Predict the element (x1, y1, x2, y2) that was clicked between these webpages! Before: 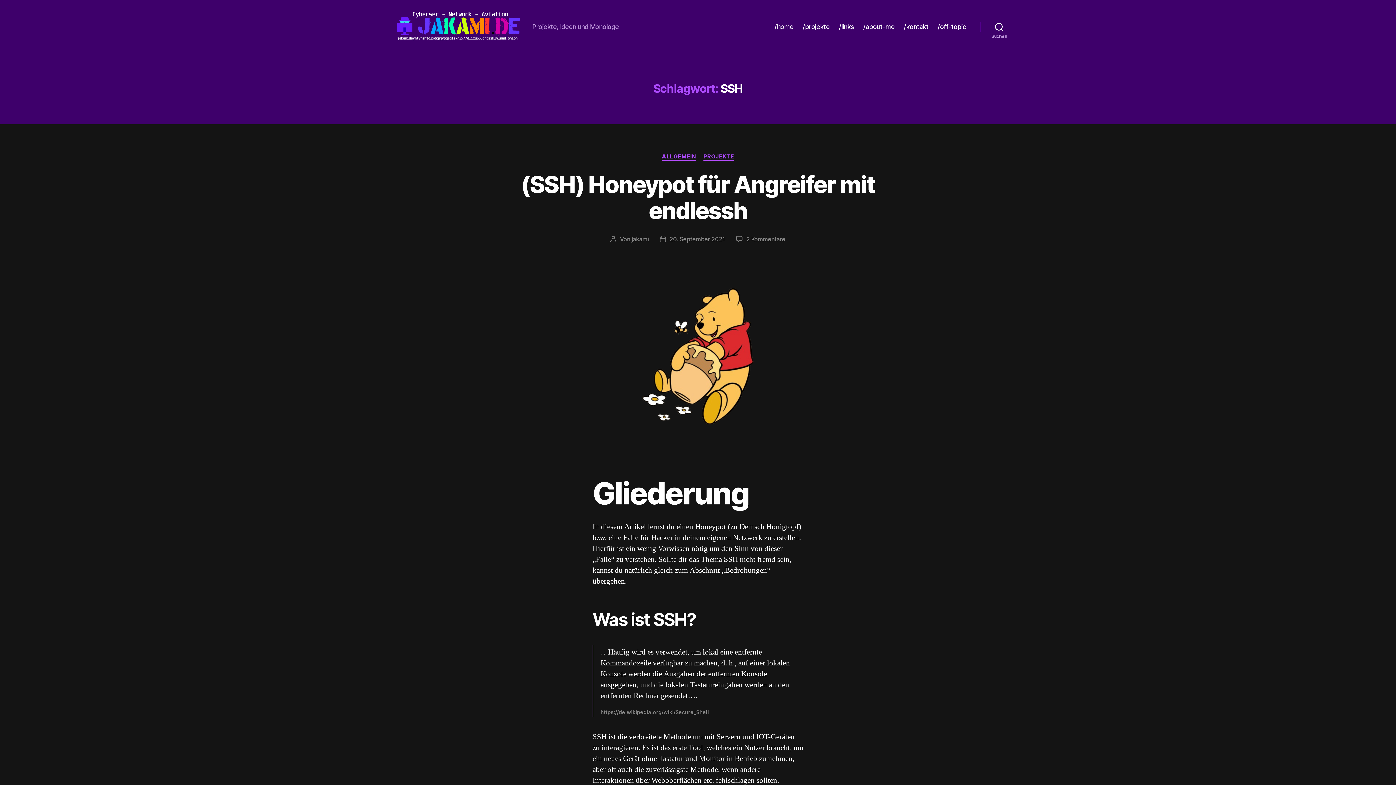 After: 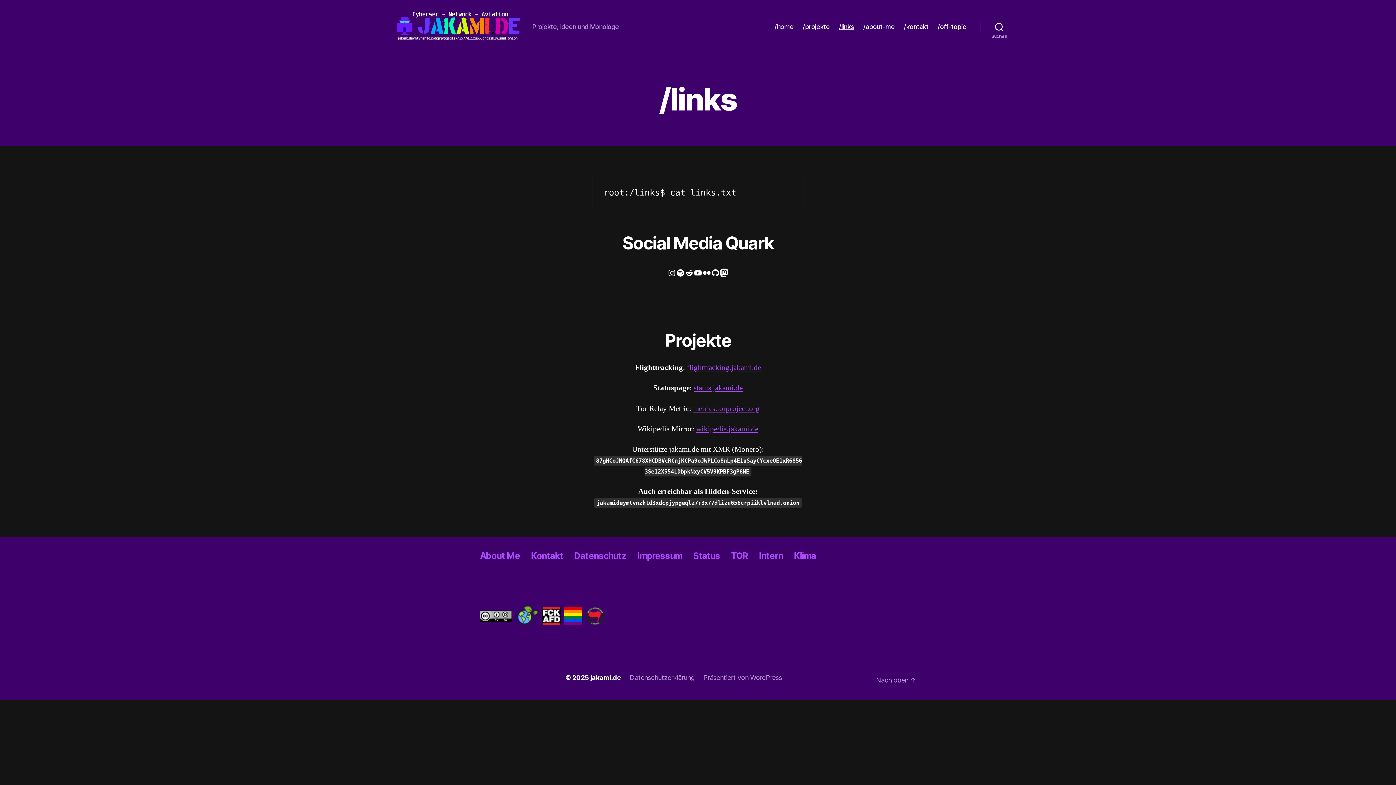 Action: bbox: (839, 22, 854, 30) label: /links